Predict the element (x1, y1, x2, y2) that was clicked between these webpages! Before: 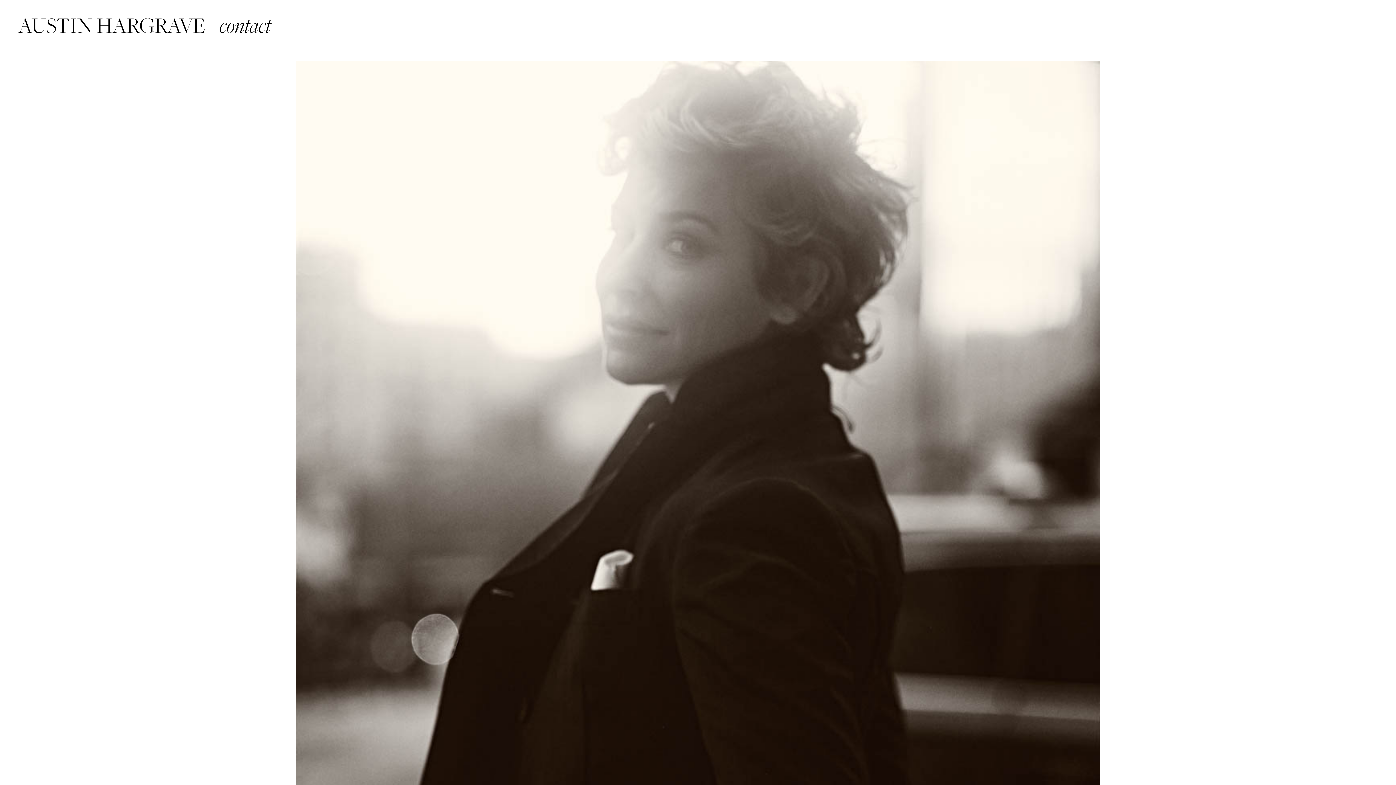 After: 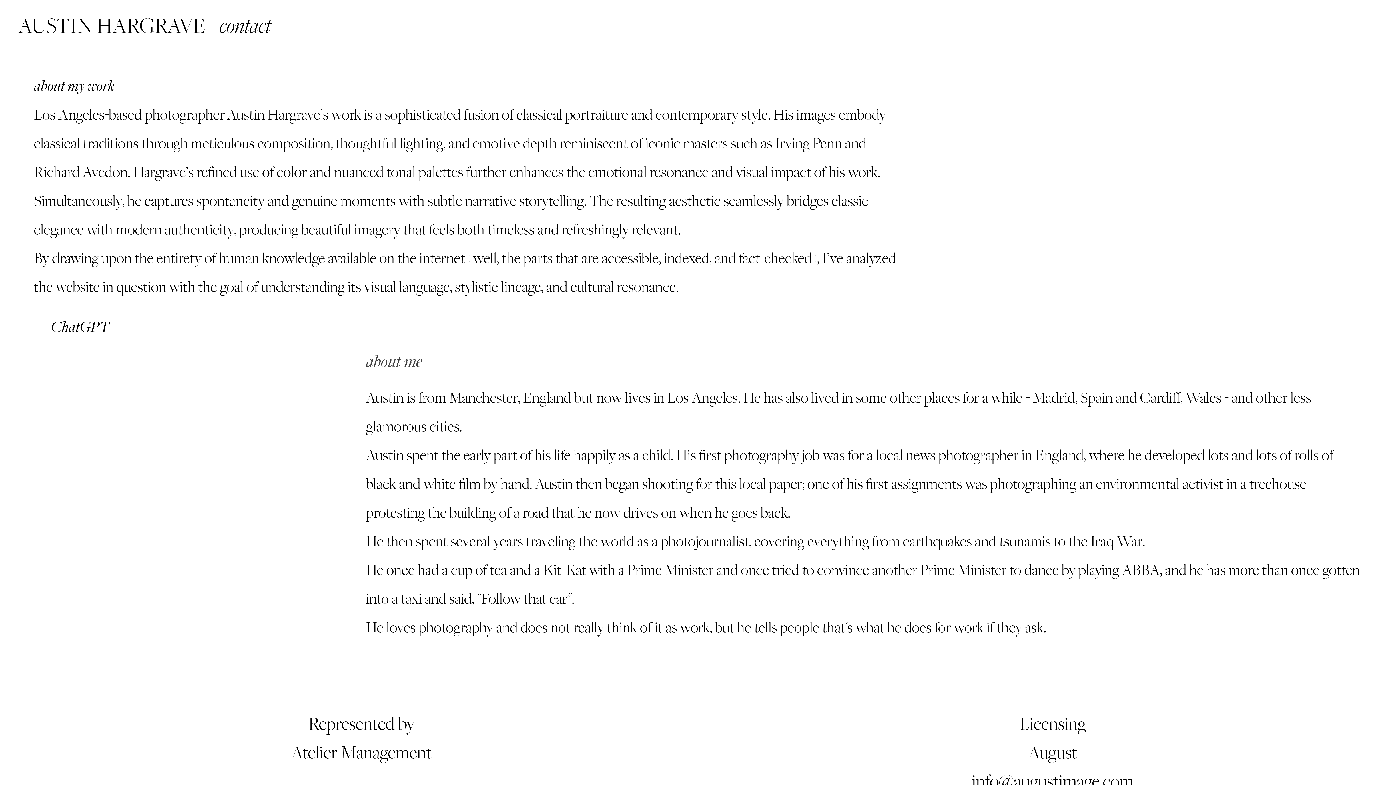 Action: bbox: (219, 13, 271, 38) label: contact